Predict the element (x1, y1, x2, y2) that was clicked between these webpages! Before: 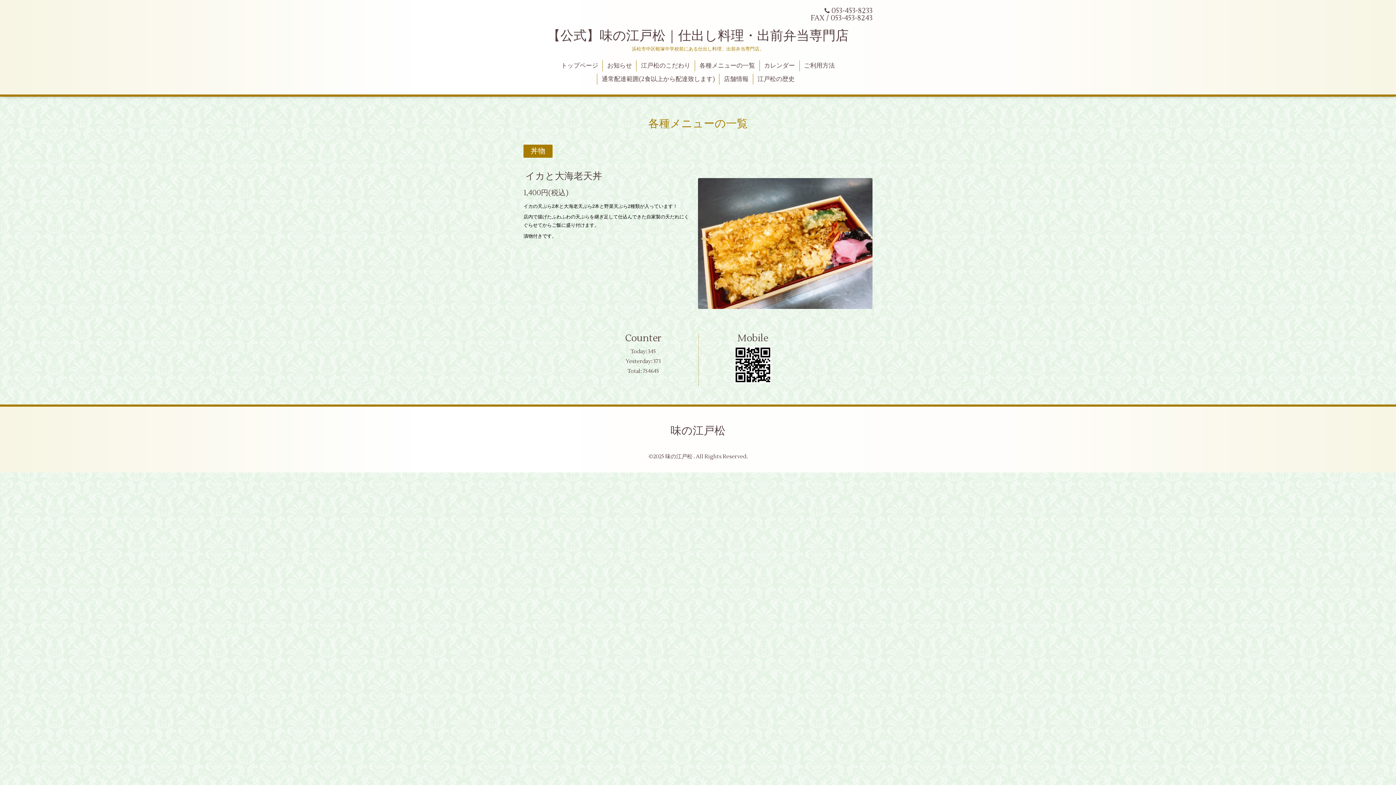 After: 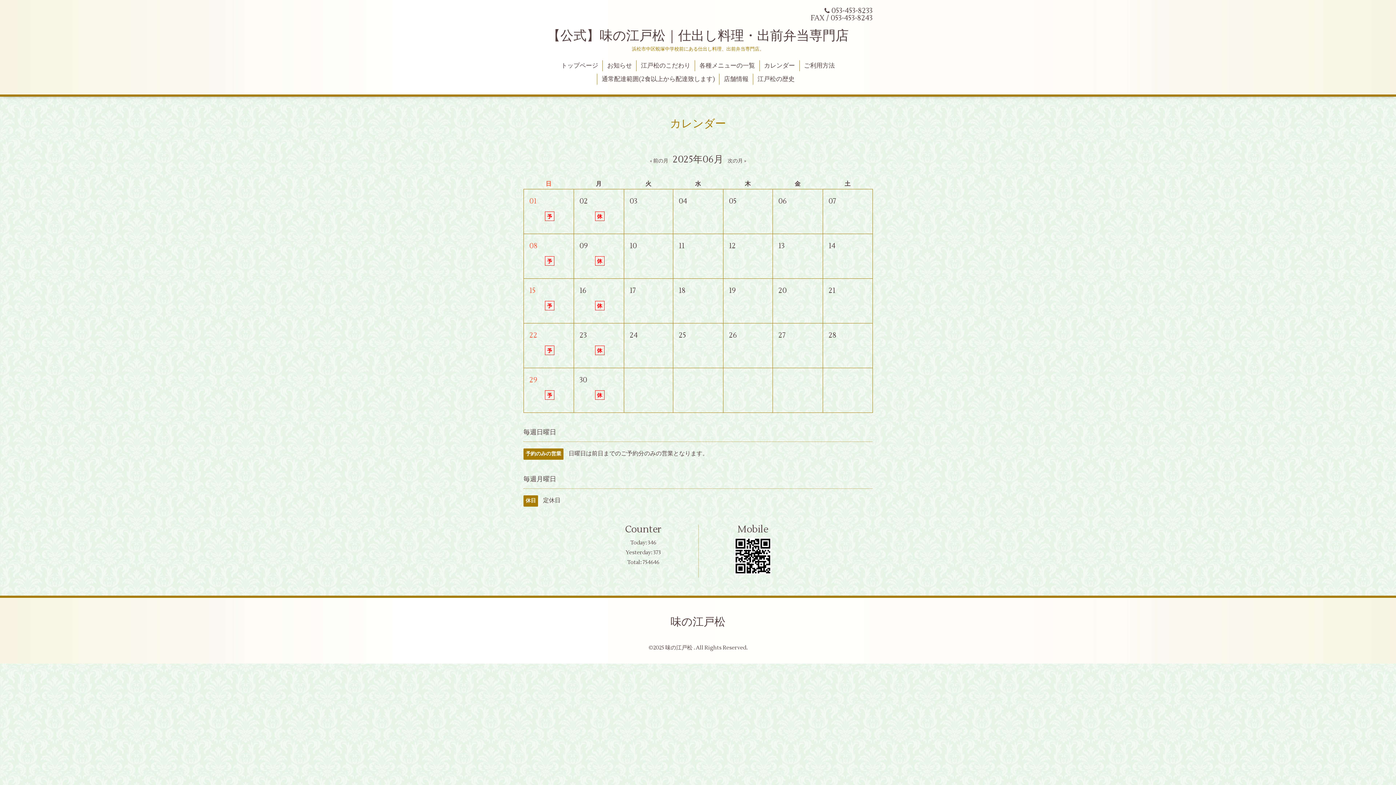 Action: bbox: (759, 60, 799, 71) label: カレンダー